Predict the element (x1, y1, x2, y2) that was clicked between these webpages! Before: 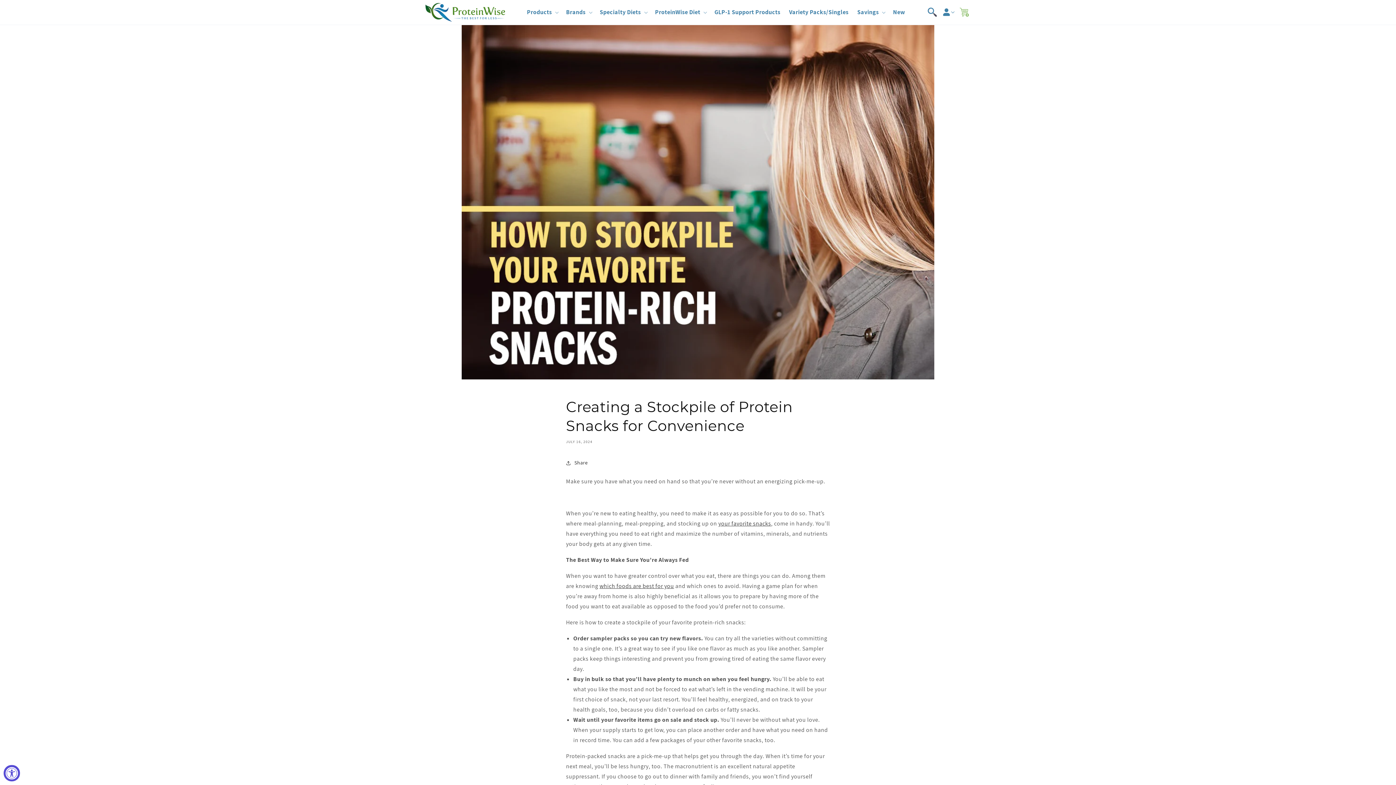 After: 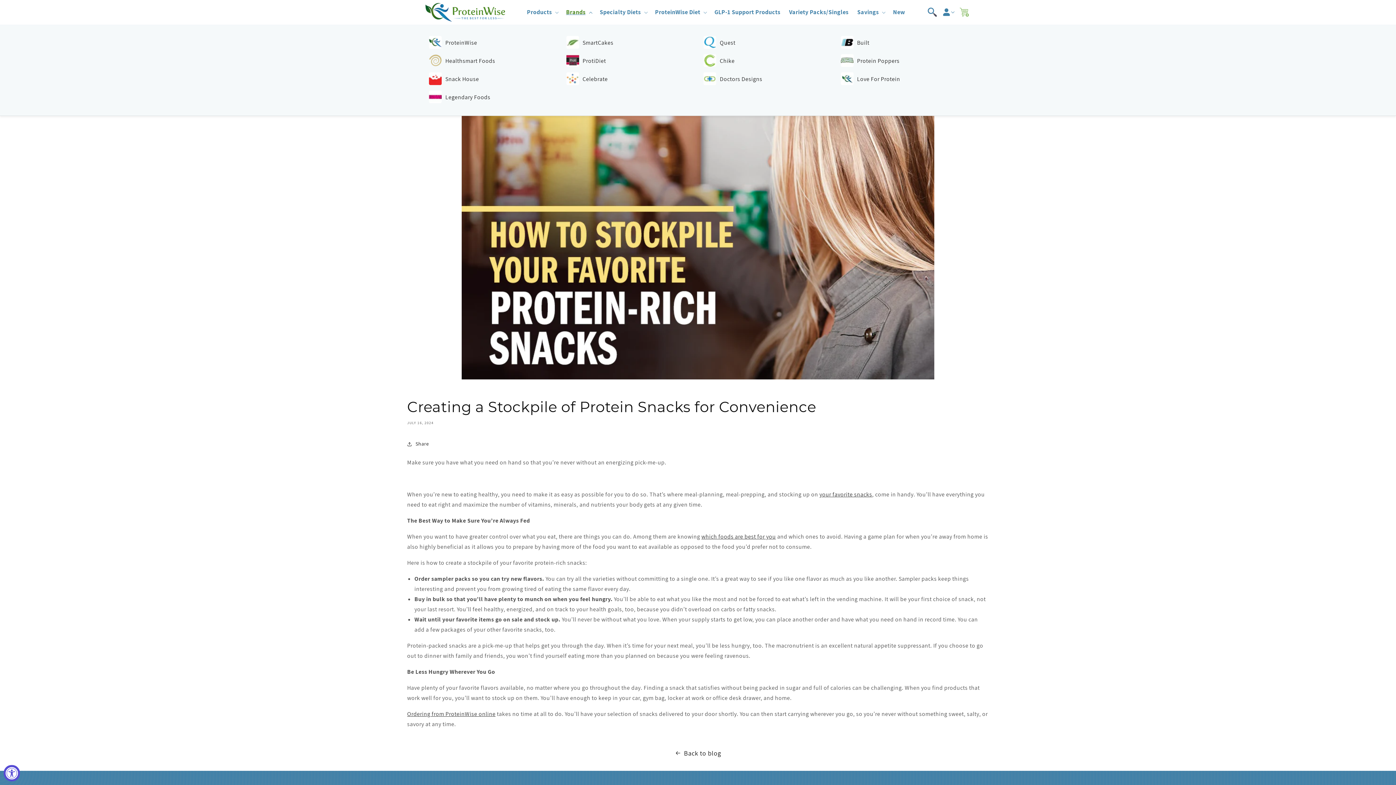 Action: label: Brands bbox: (561, 4, 595, 20)